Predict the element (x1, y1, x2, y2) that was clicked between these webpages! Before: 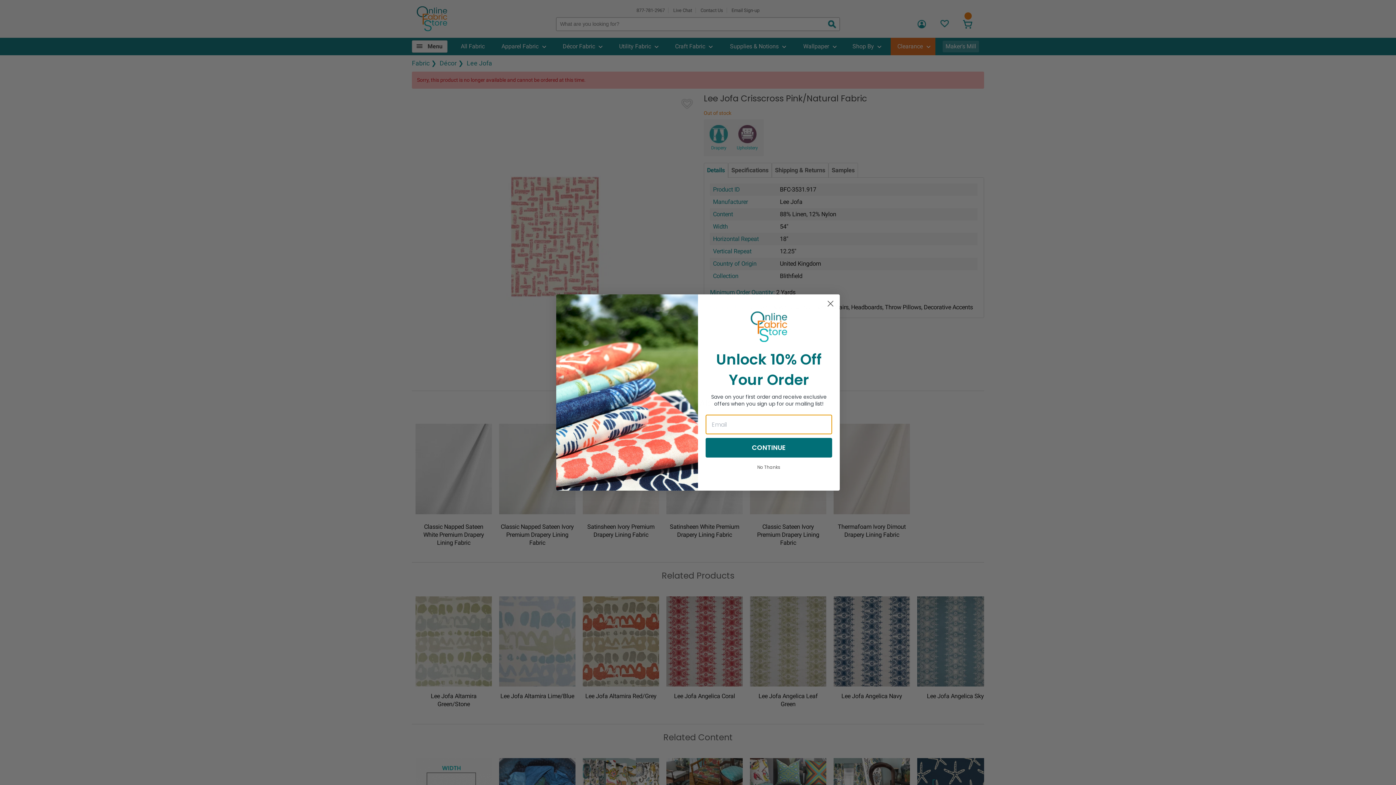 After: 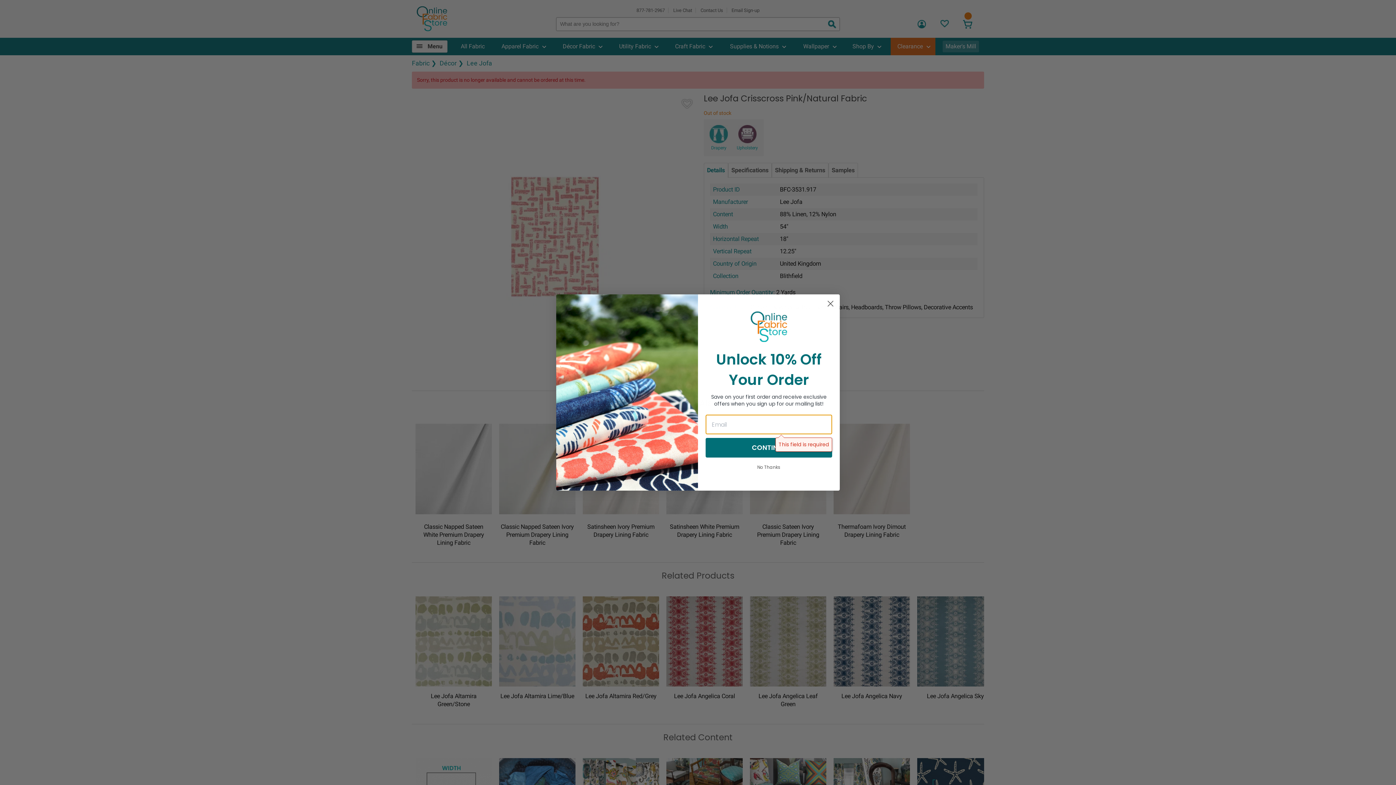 Action: bbox: (705, 438, 832, 457) label: CONTINUE